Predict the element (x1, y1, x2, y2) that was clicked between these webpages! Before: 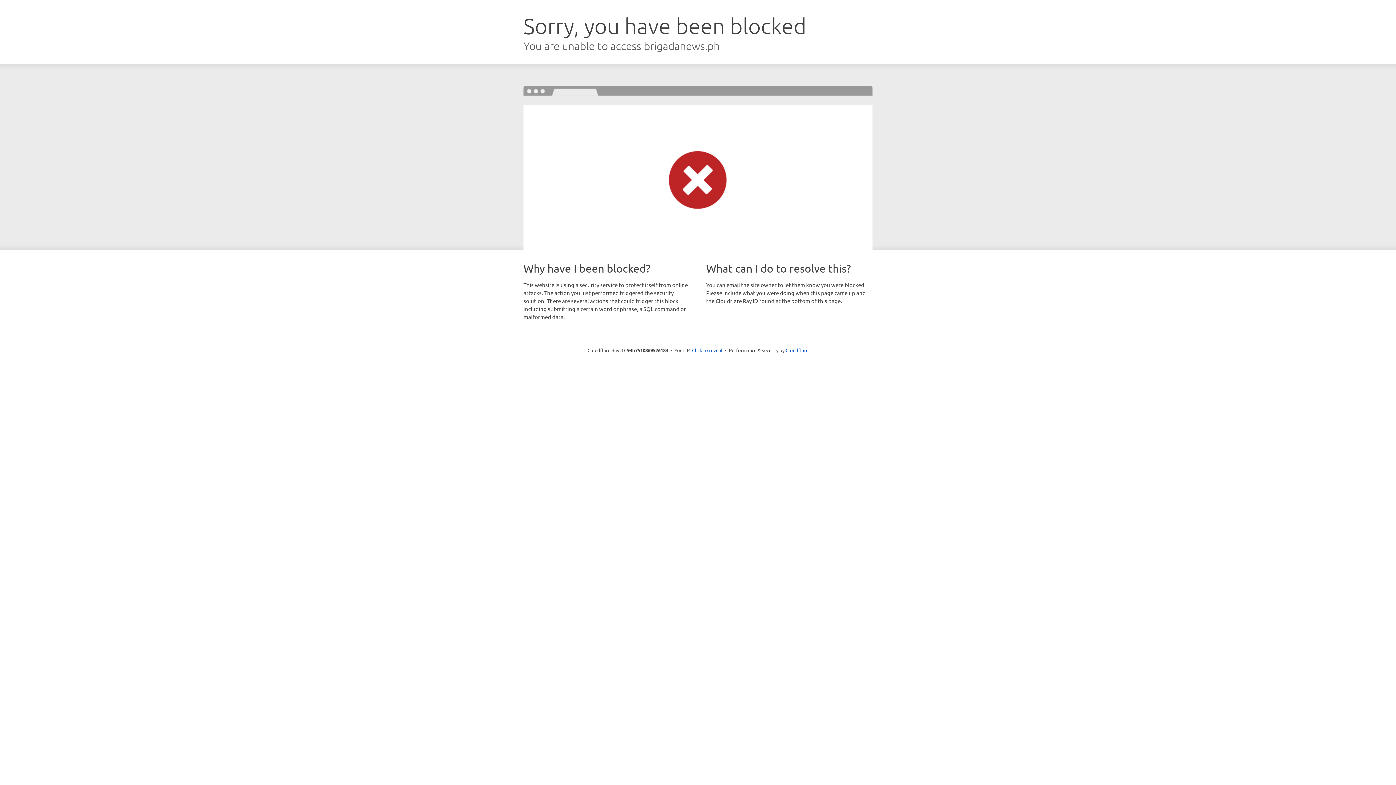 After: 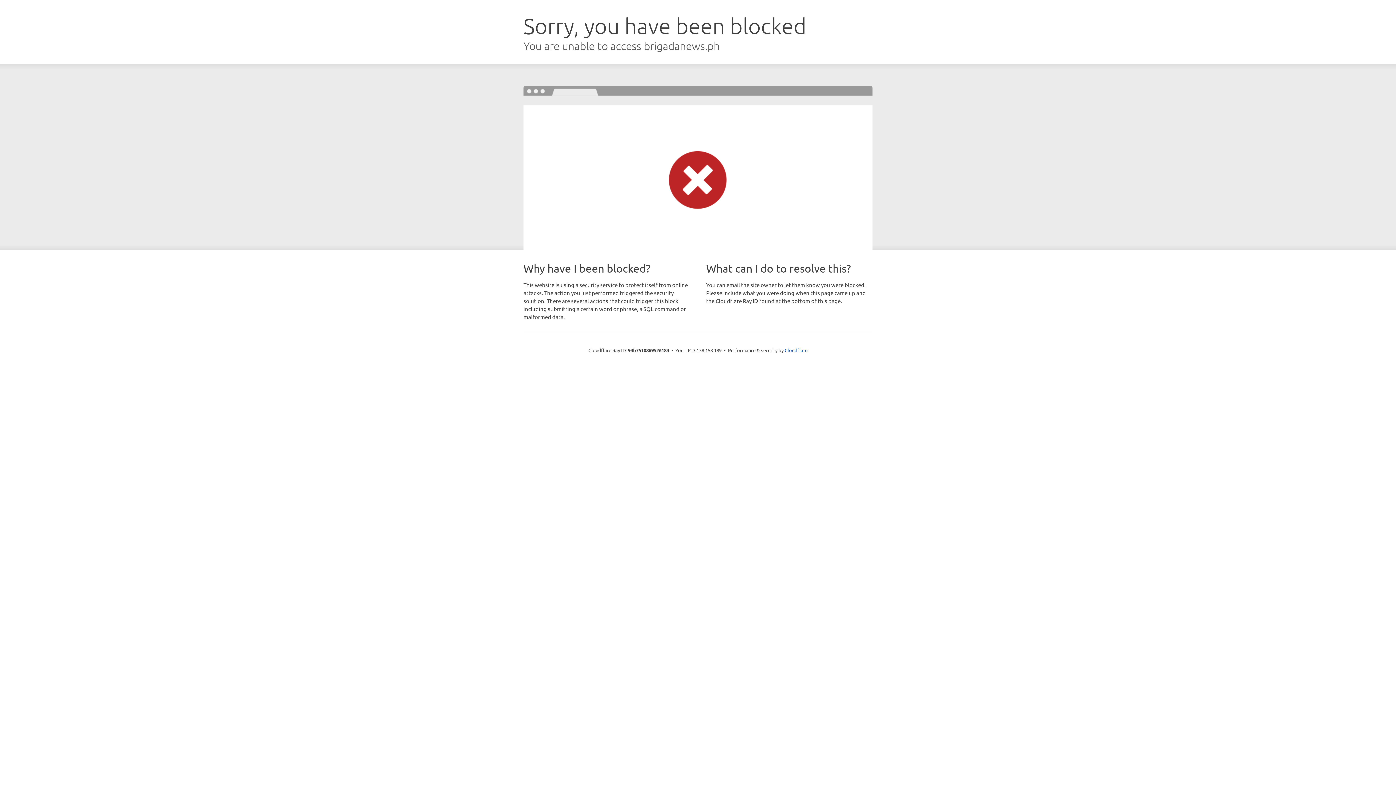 Action: label: Click to reveal bbox: (692, 346, 722, 353)